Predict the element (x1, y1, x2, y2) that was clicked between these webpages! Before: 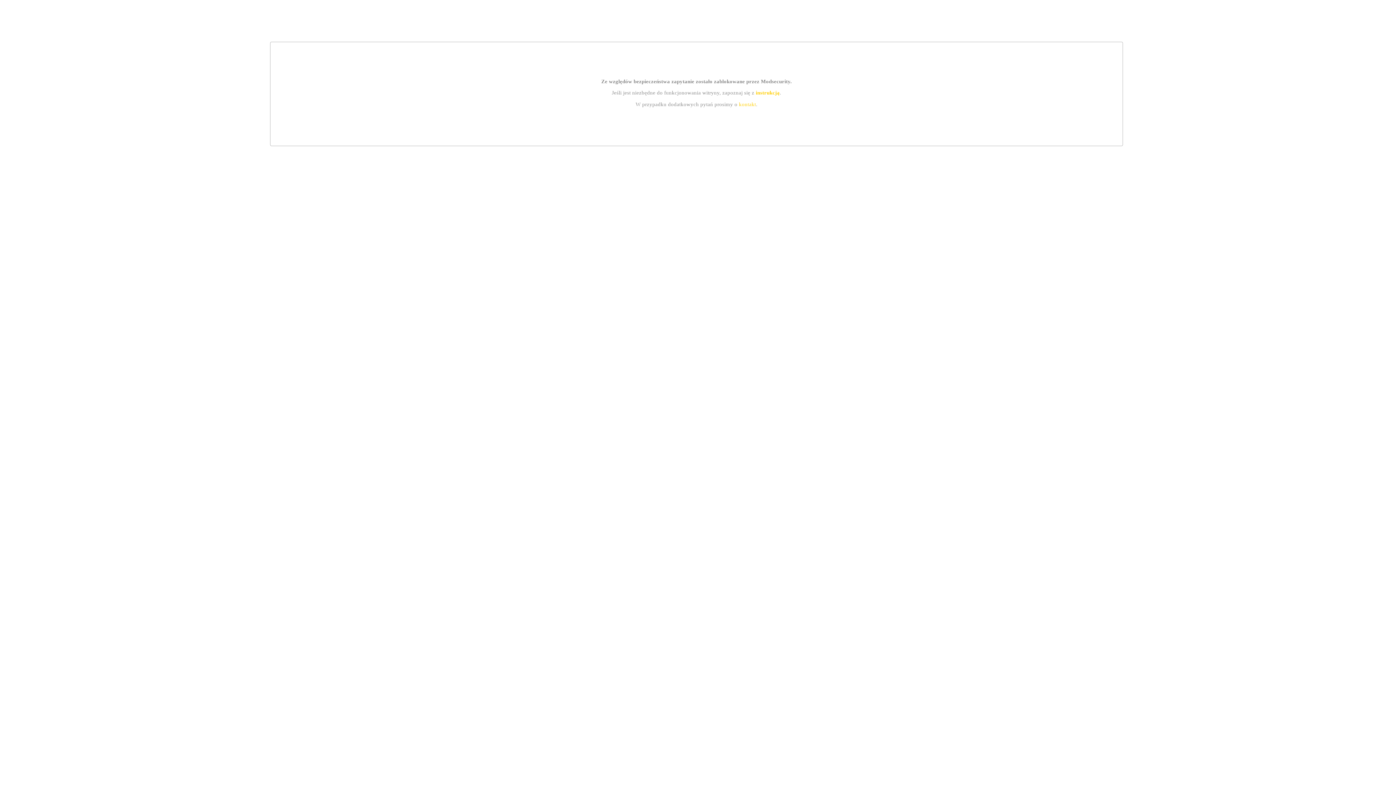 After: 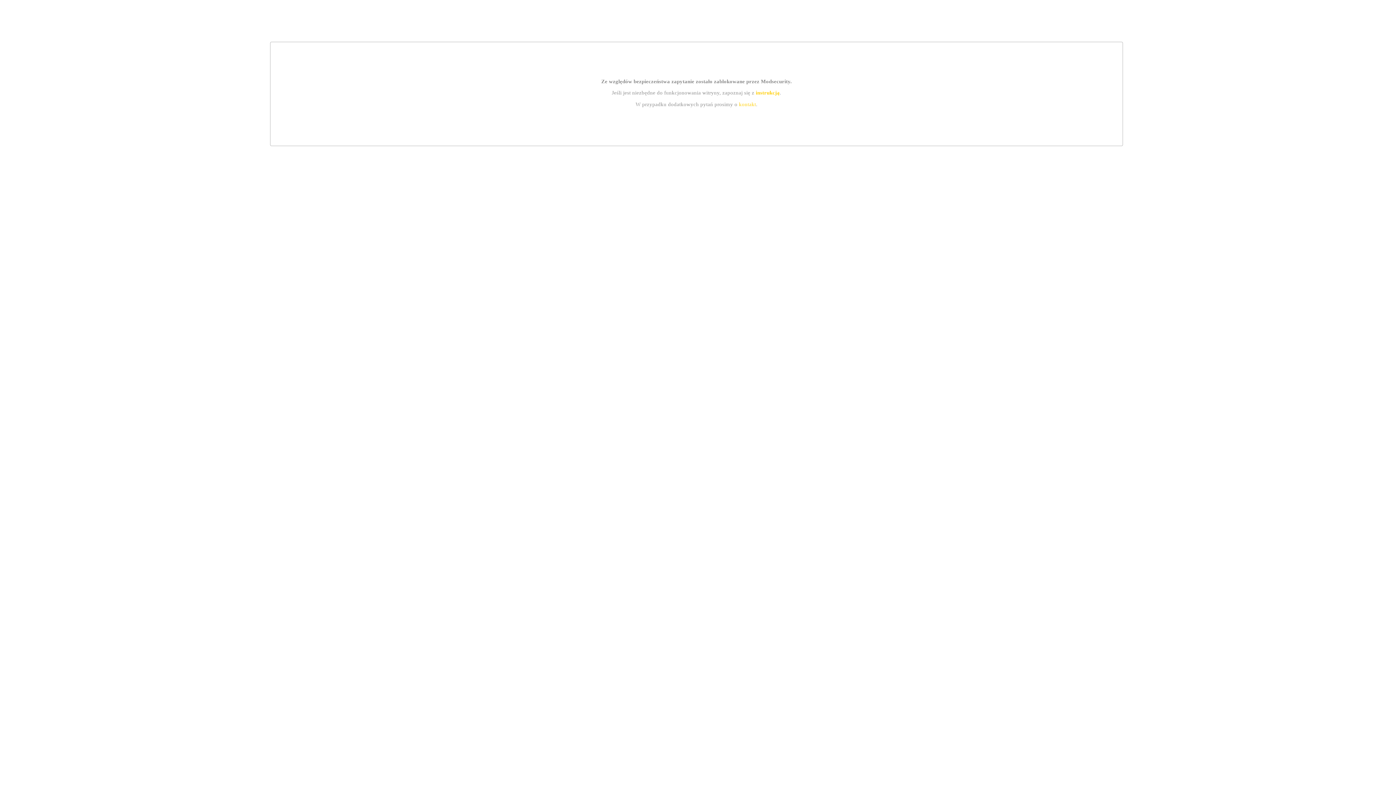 Action: bbox: (755, 89, 779, 95) label: instrukcją